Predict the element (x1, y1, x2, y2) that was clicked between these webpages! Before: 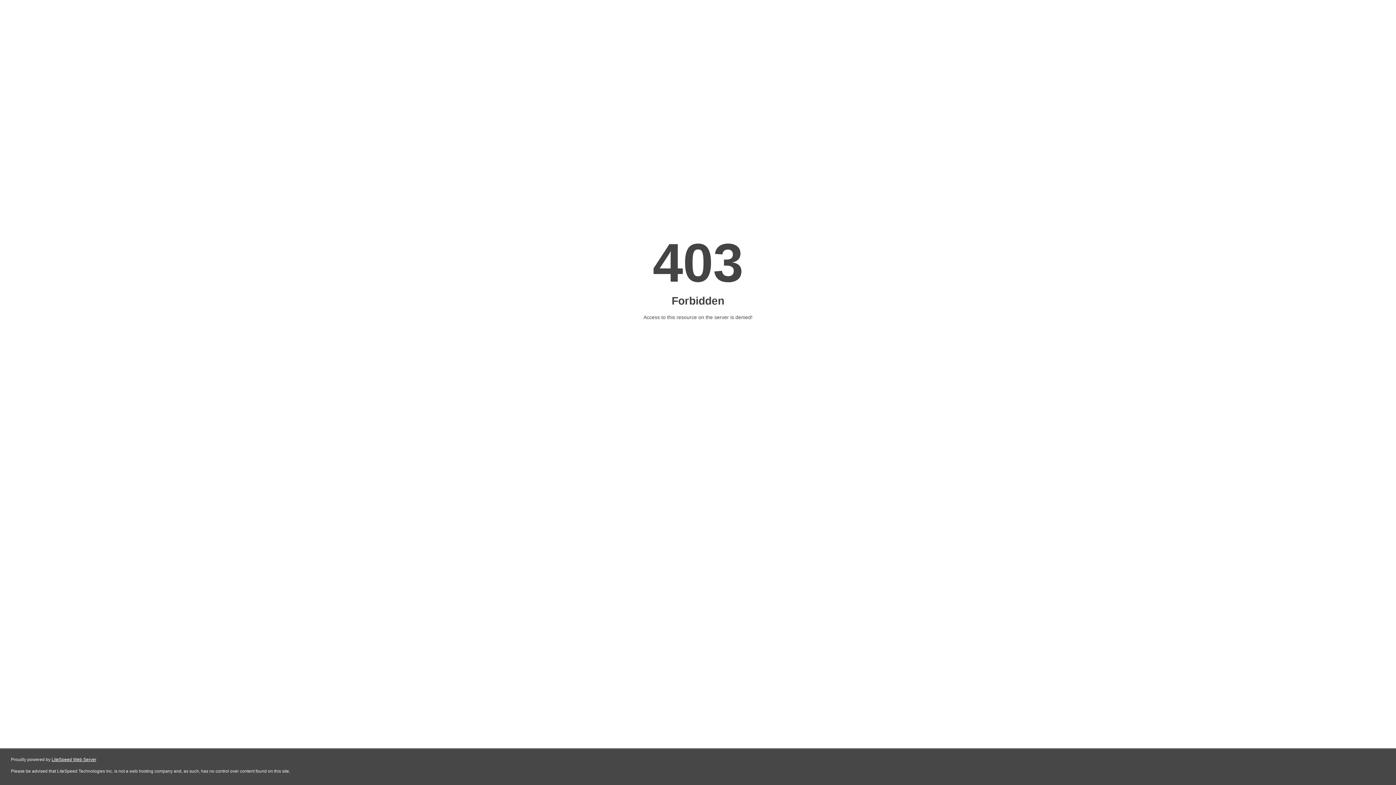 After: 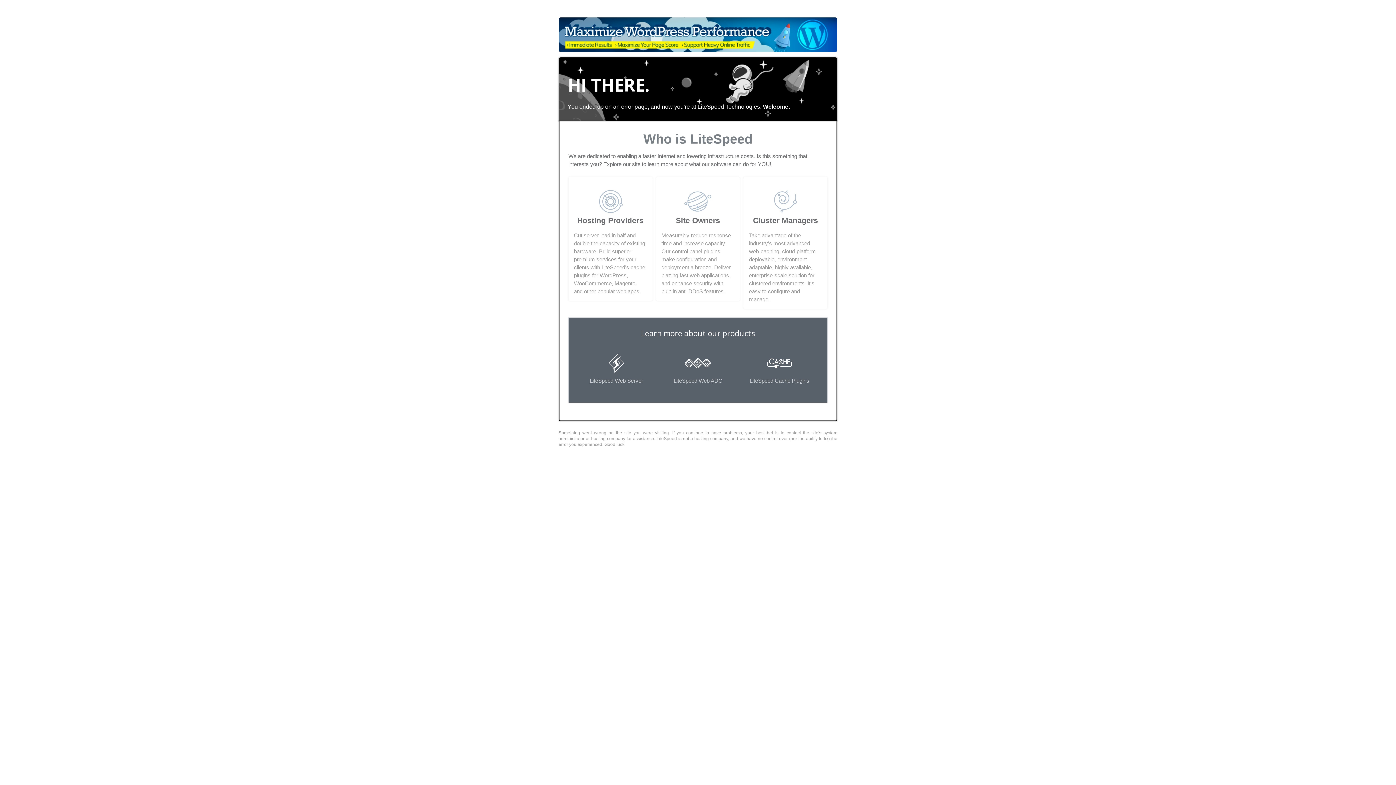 Action: label: LiteSpeed Web Server bbox: (51, 757, 96, 762)